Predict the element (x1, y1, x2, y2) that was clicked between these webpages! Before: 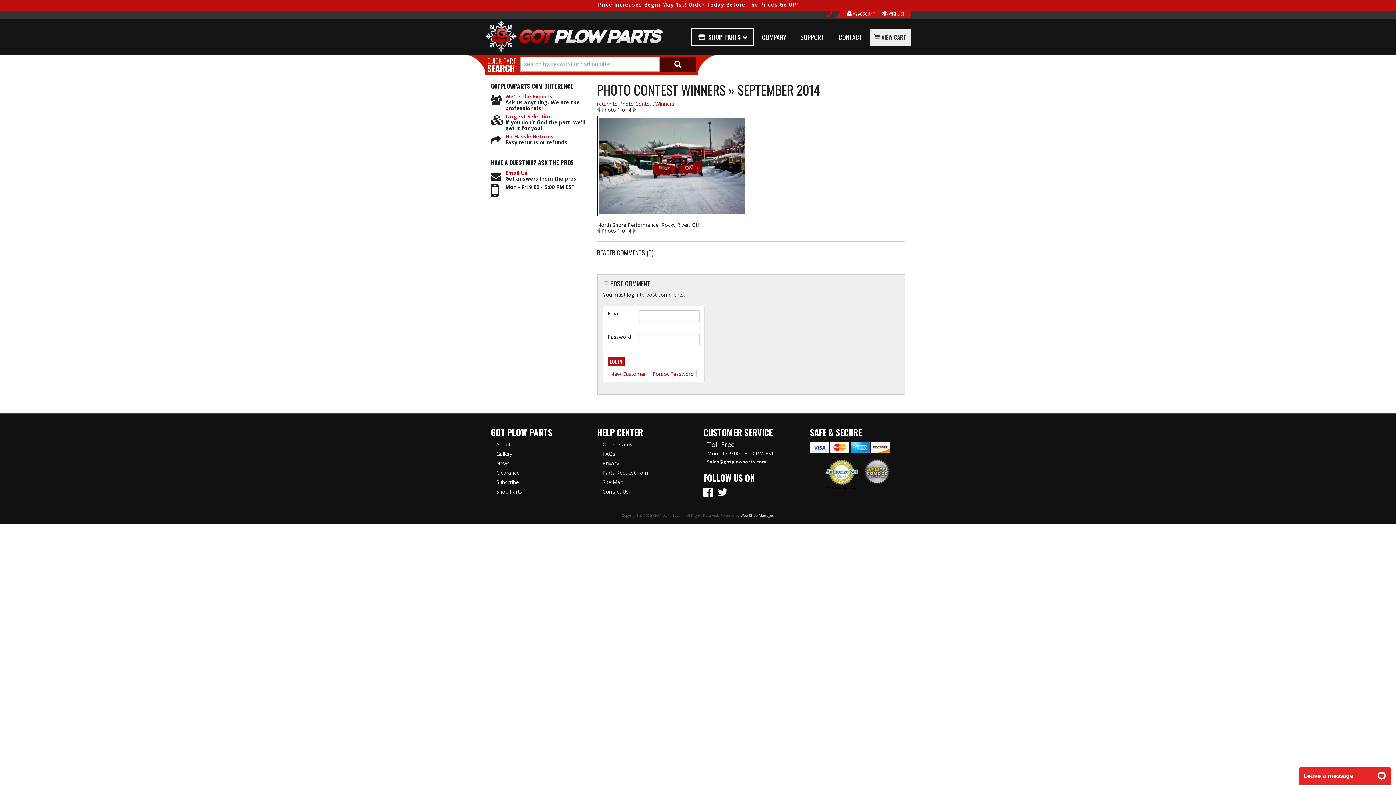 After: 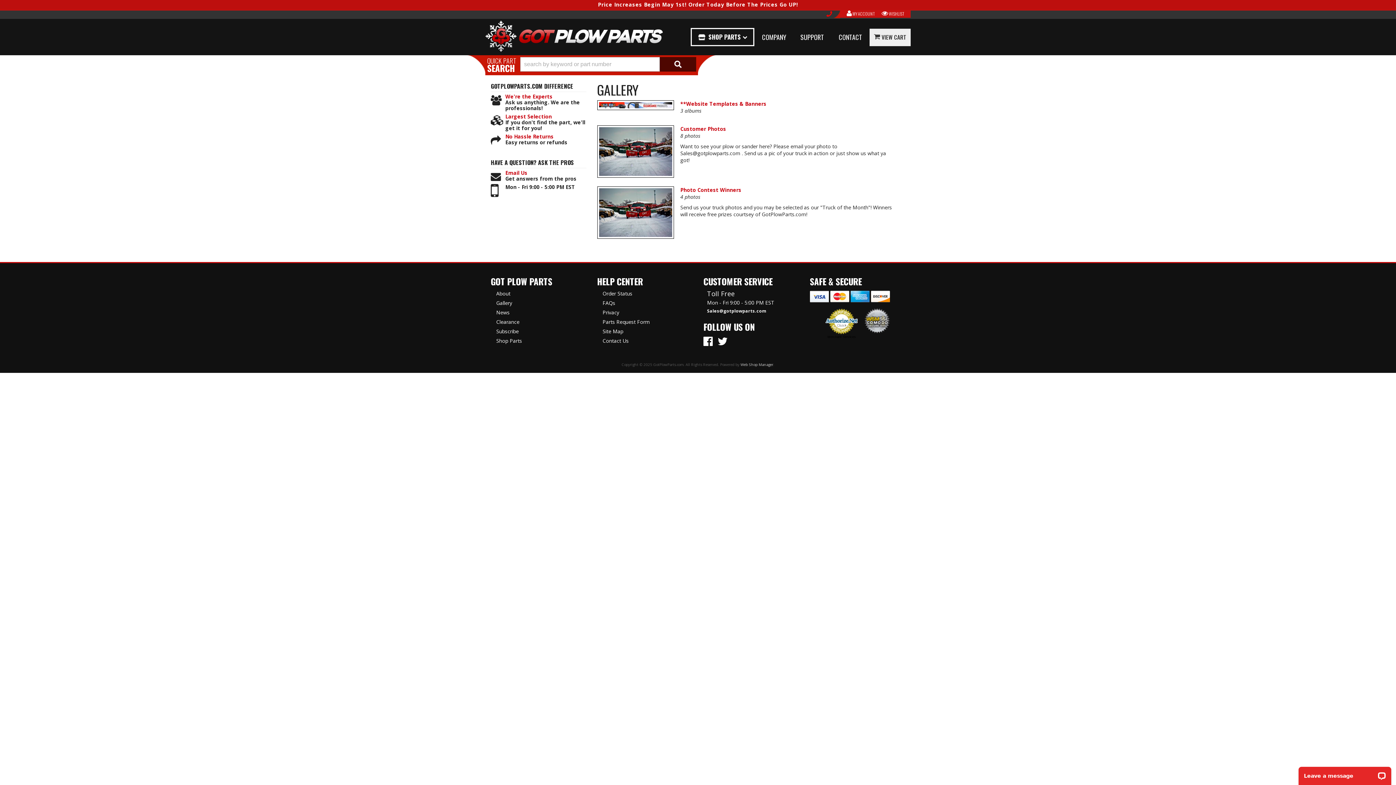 Action: label: Gallery bbox: (496, 451, 586, 457)